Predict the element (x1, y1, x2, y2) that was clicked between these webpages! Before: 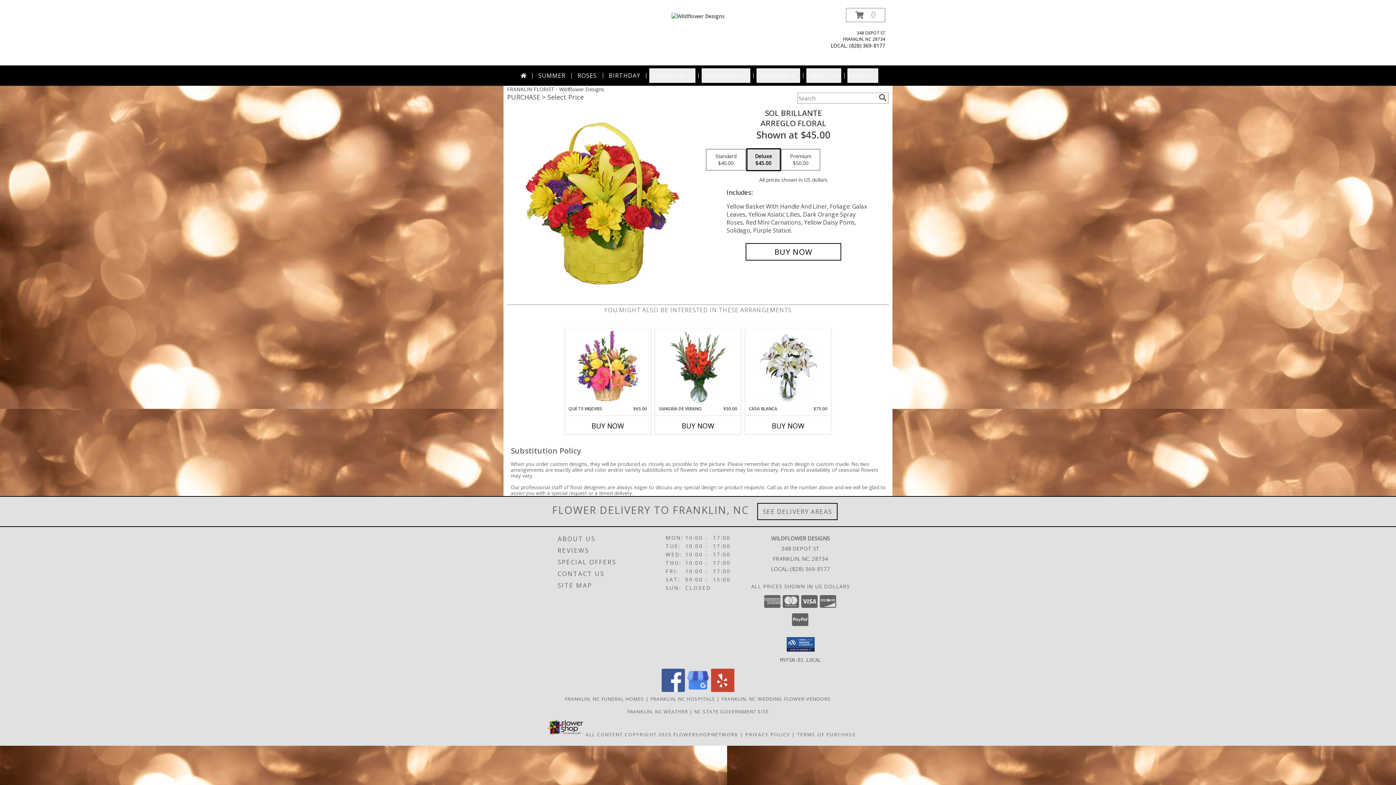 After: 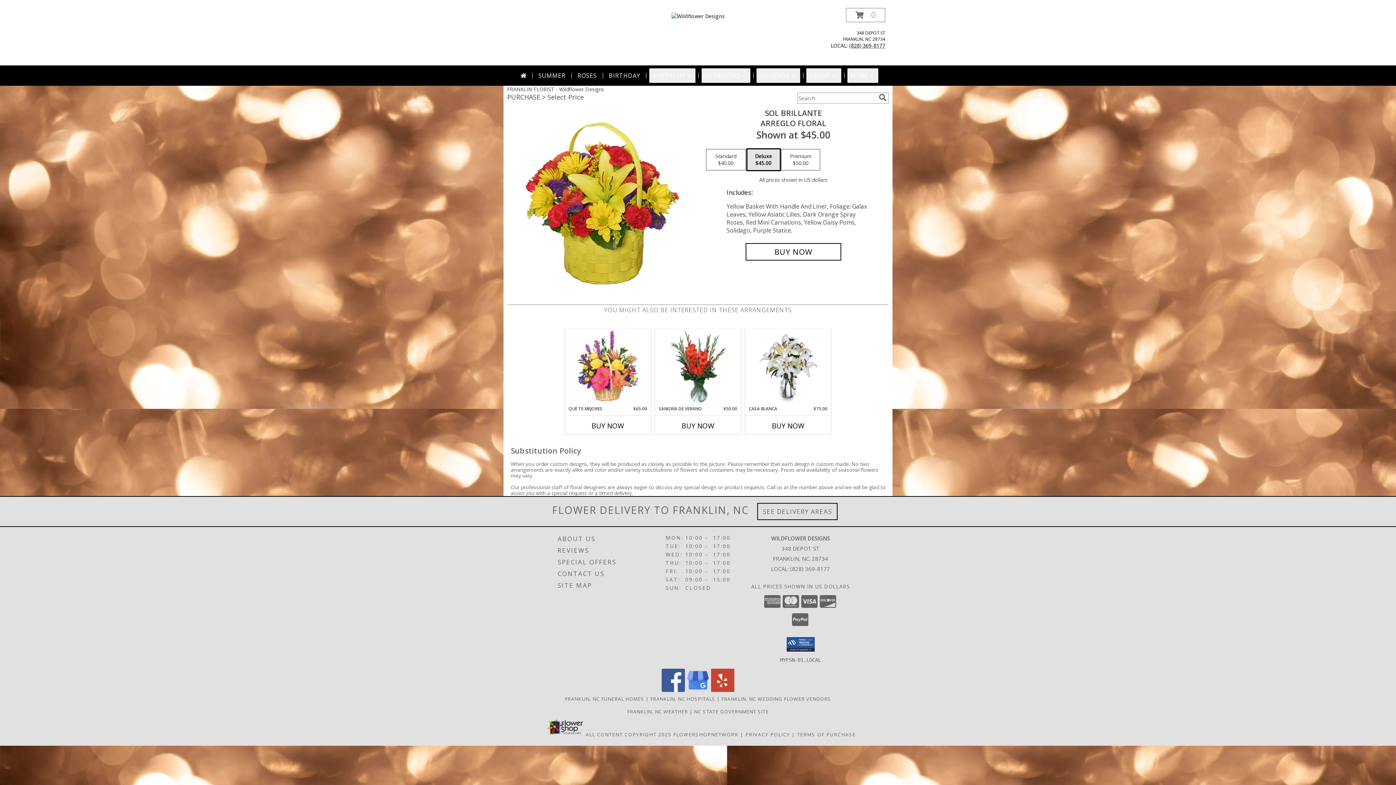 Action: bbox: (849, 42, 885, 49) label: Call local number: +1-828-369-8177